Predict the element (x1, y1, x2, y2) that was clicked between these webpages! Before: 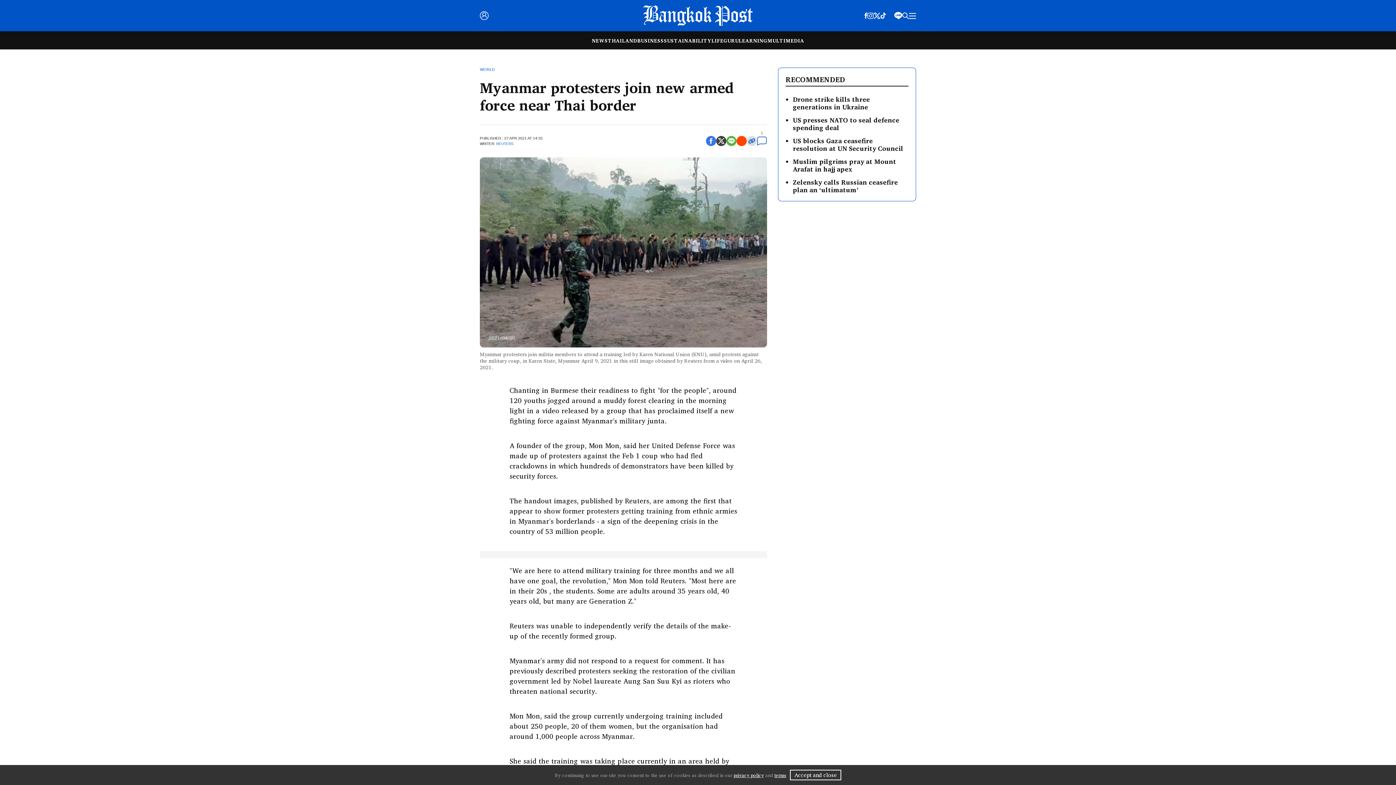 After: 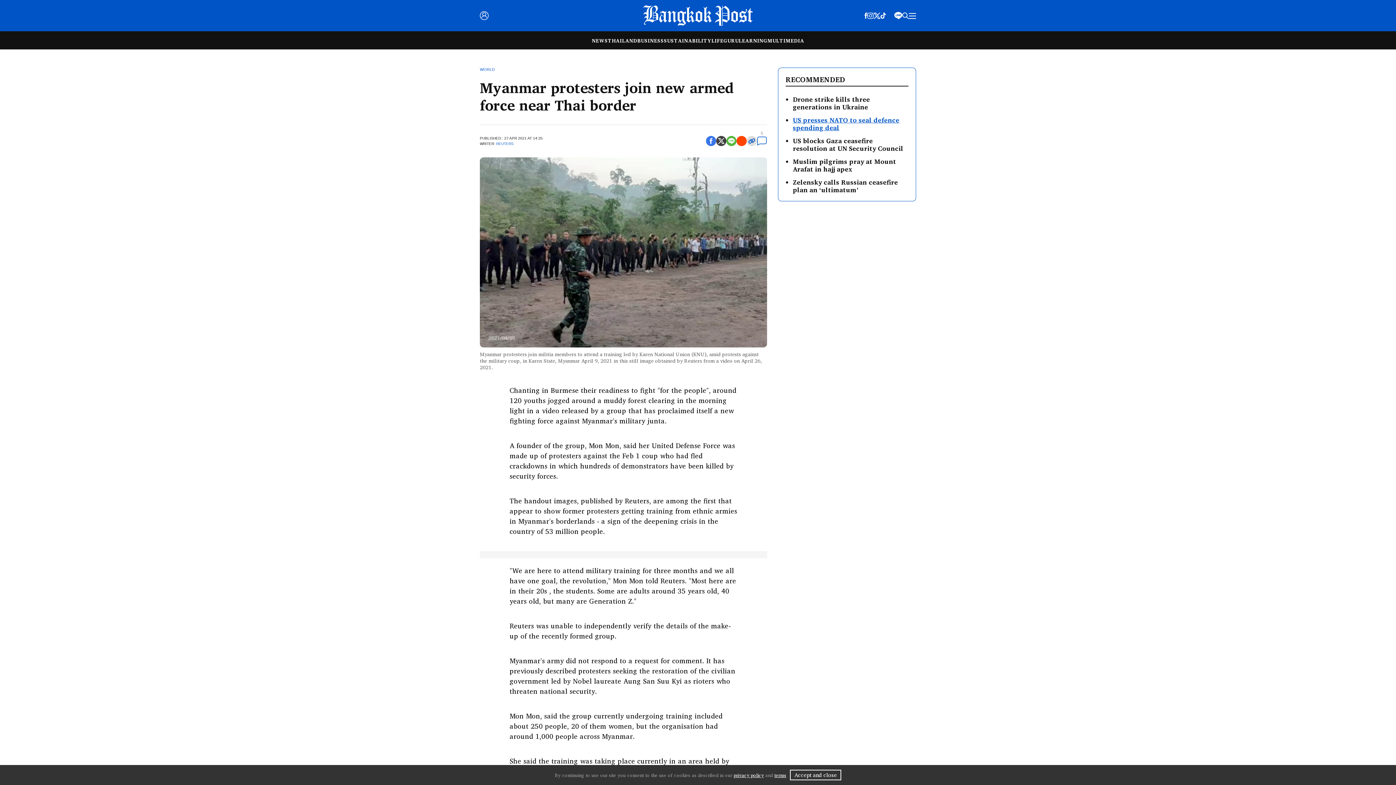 Action: label: US presses NATO to seal defence spending deal bbox: (793, 114, 899, 133)